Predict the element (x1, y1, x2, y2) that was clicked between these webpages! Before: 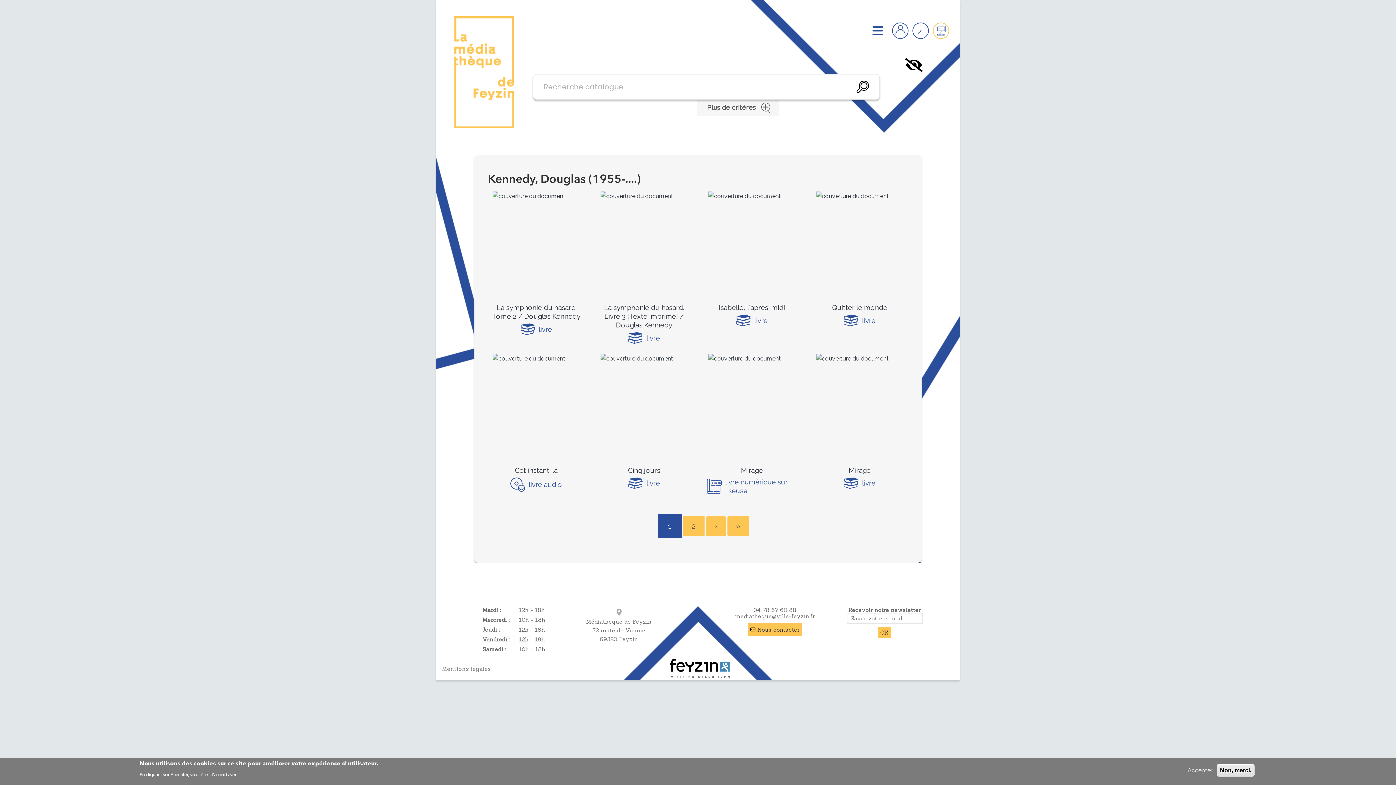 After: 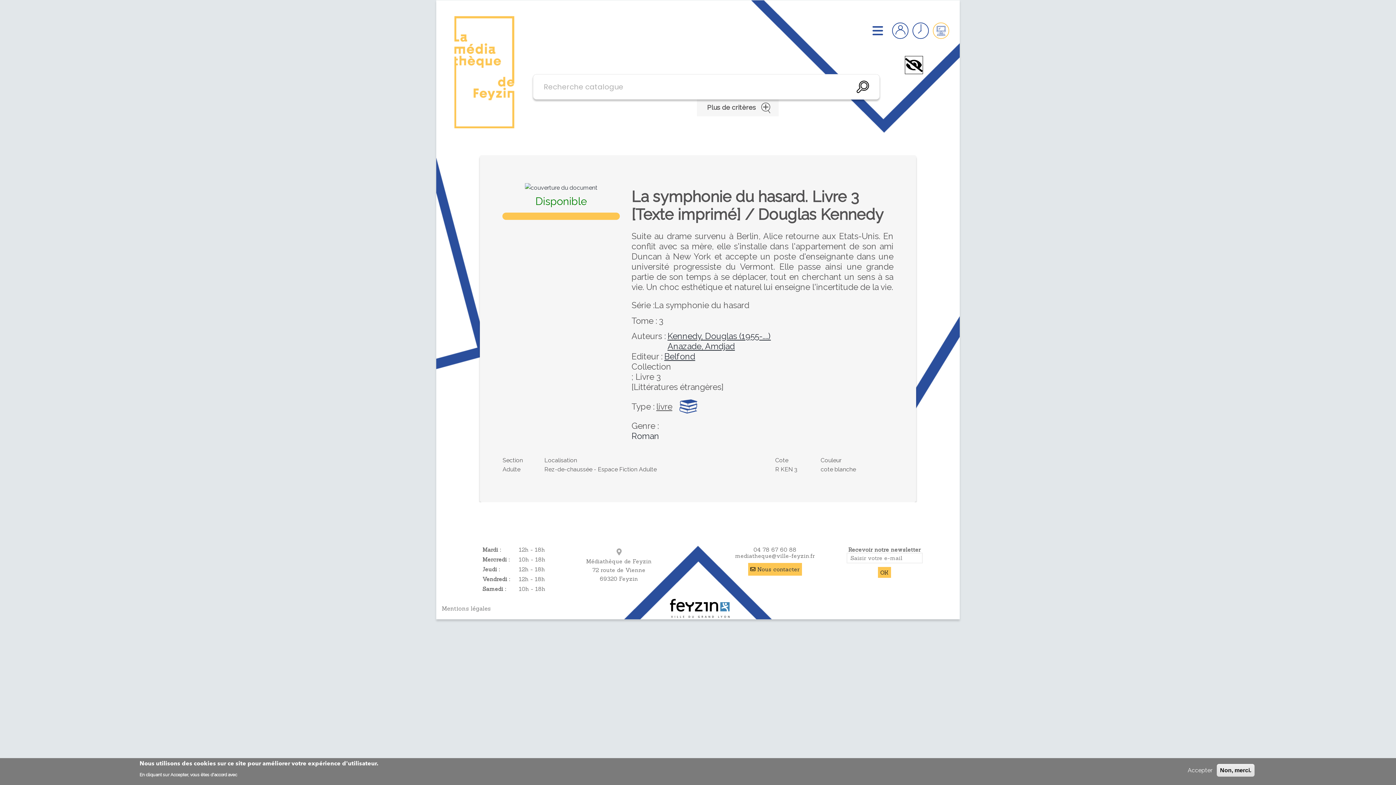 Action: bbox: (600, 192, 673, 199)